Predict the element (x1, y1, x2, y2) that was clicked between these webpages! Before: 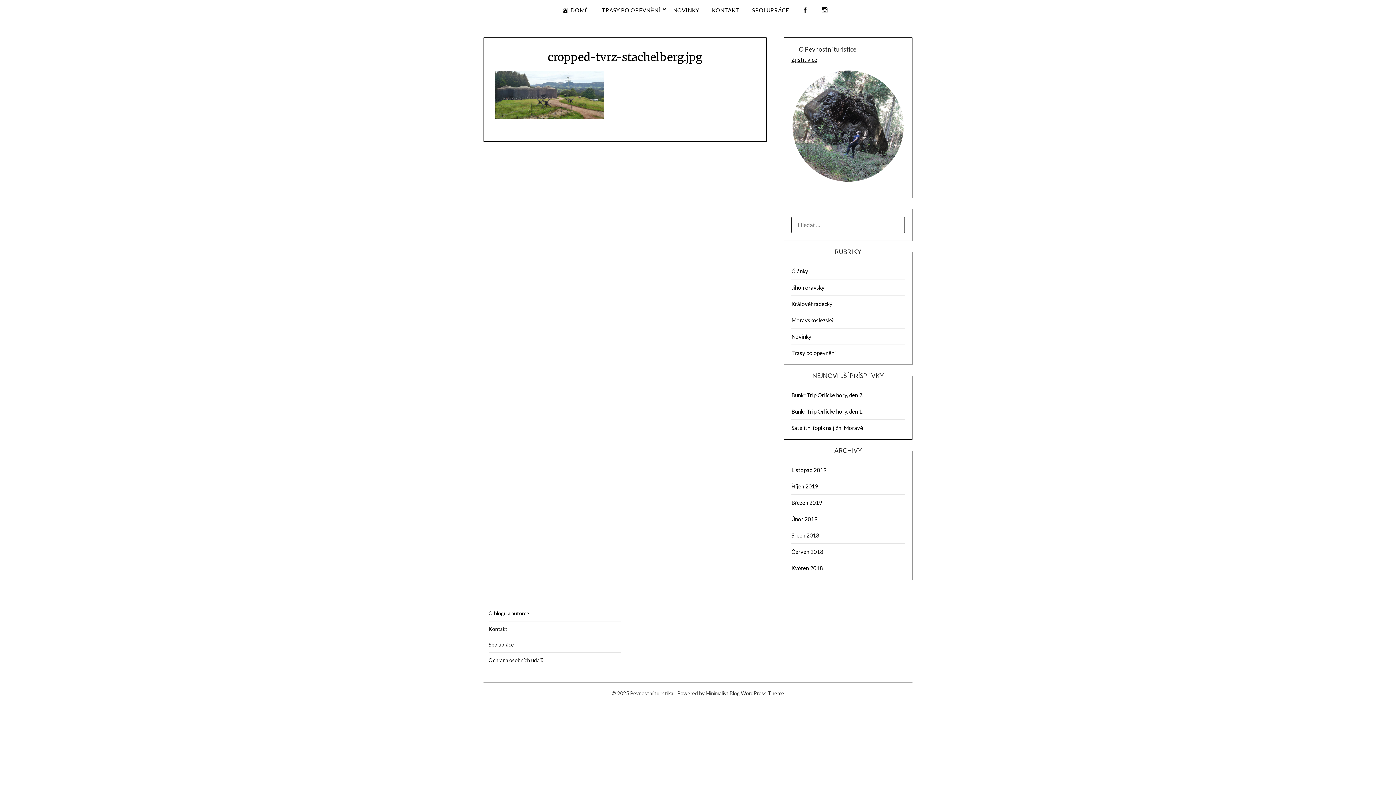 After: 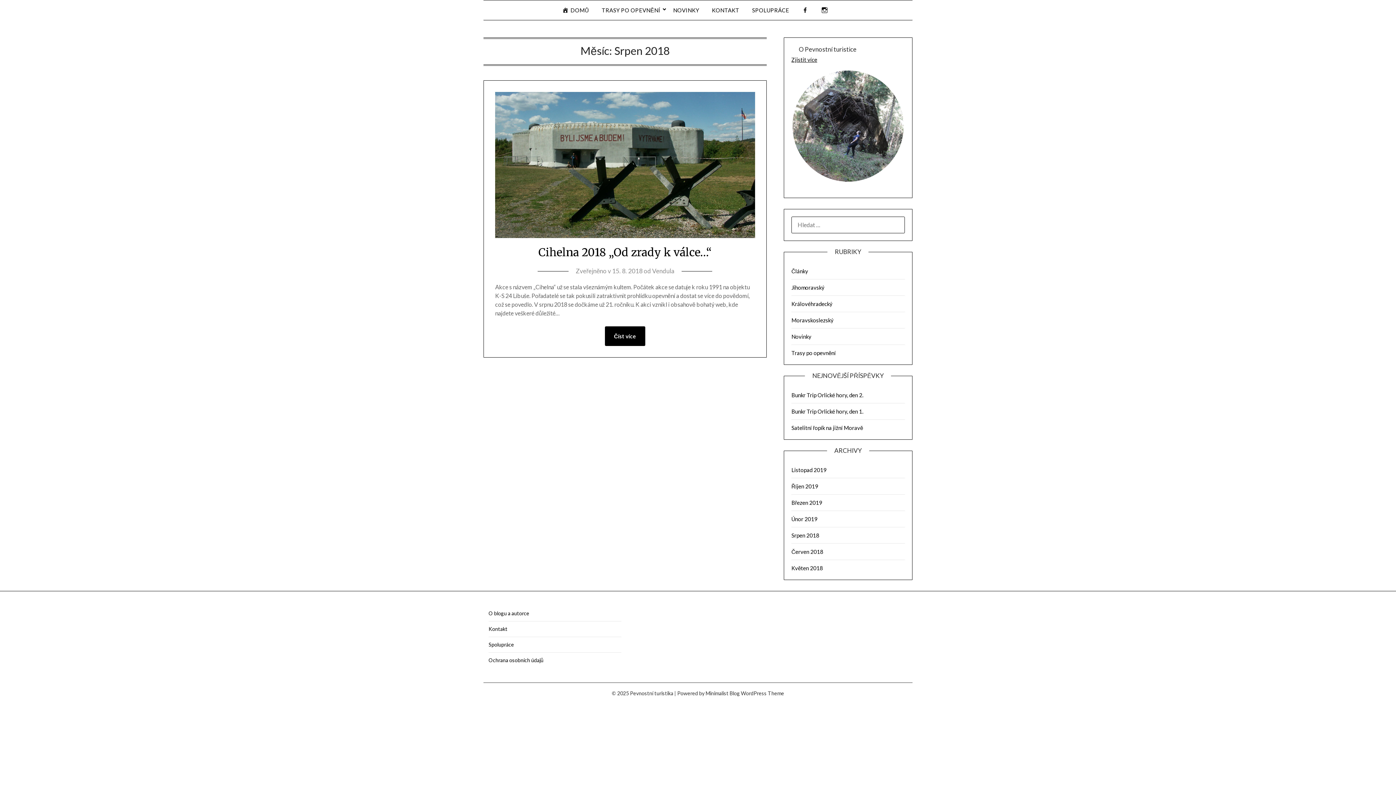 Action: bbox: (791, 532, 819, 538) label: Srpen 2018